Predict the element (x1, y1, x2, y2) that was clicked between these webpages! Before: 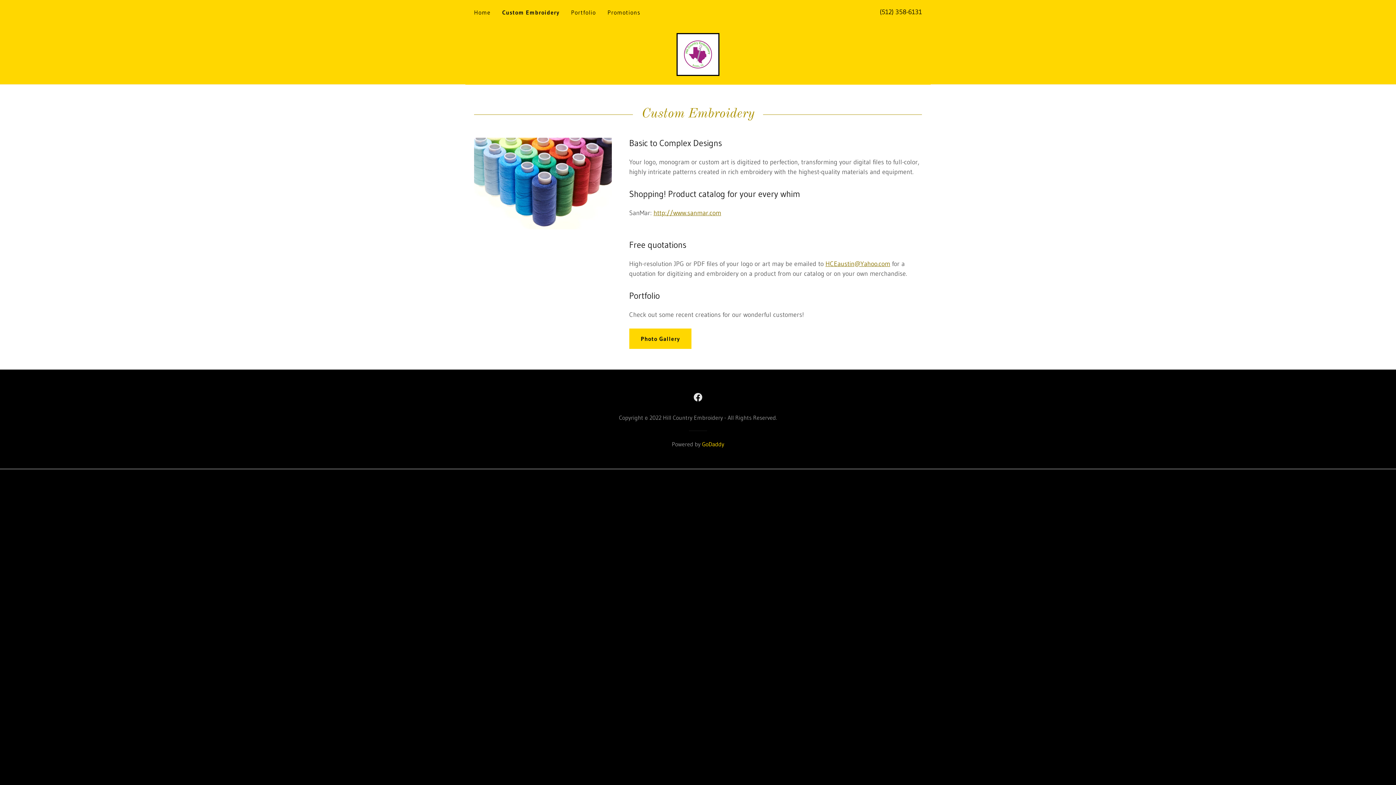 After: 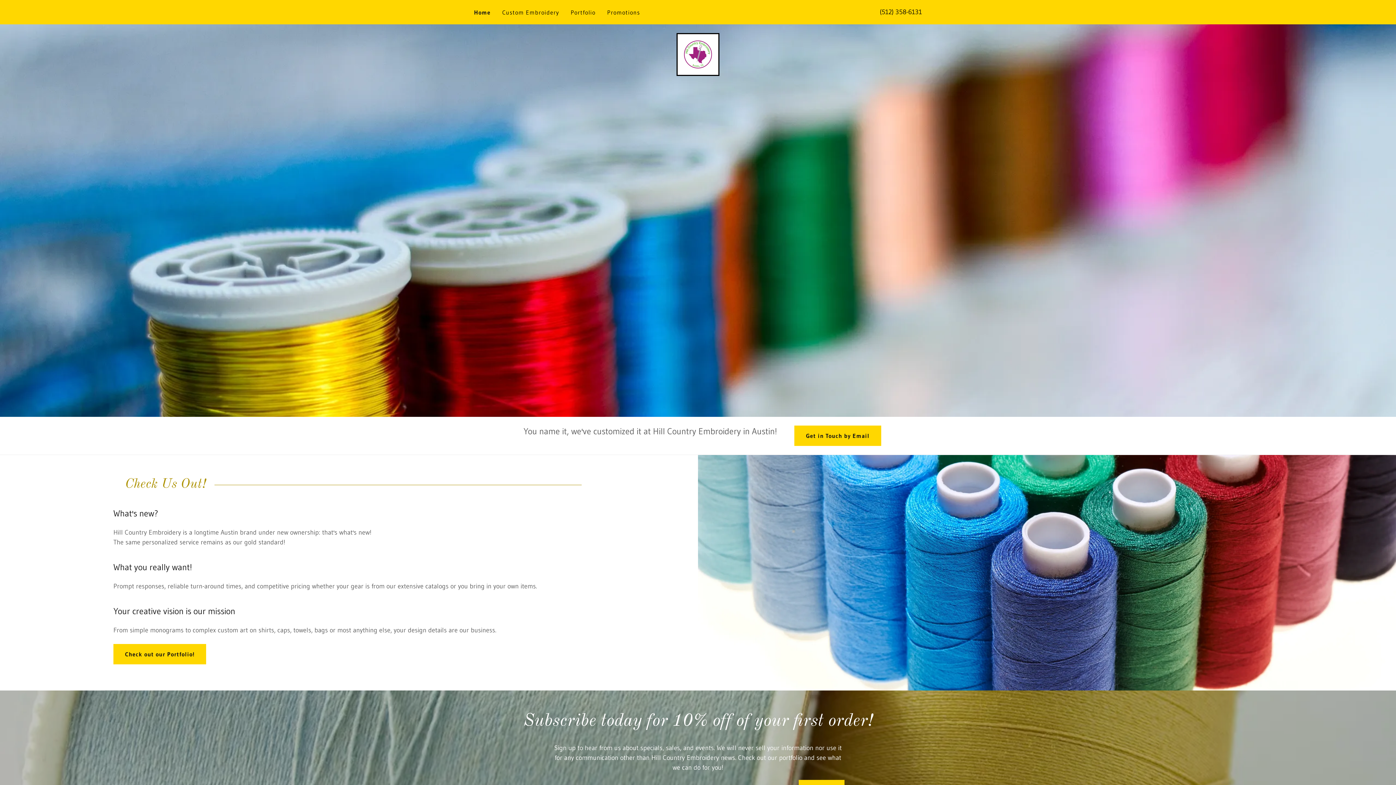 Action: label: Home bbox: (472, 5, 492, 18)